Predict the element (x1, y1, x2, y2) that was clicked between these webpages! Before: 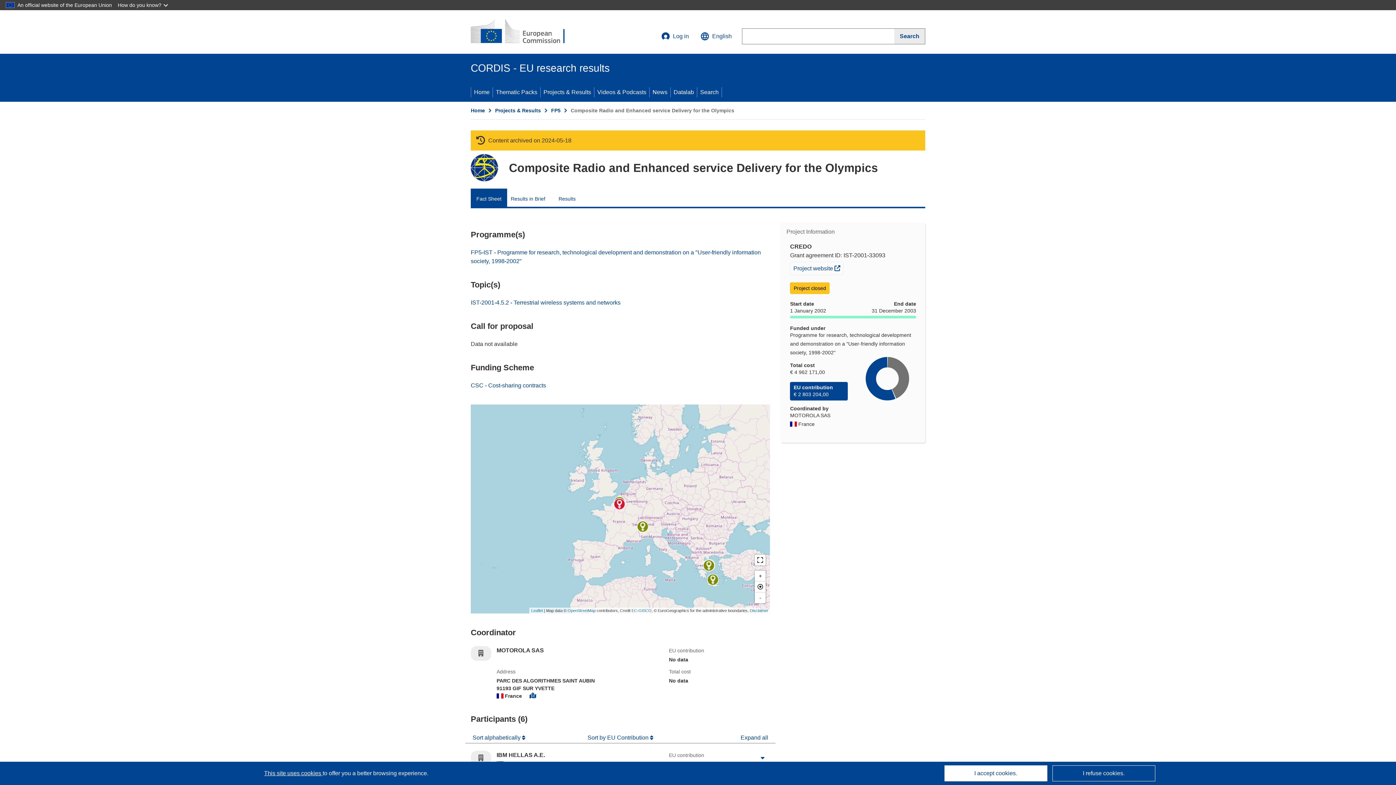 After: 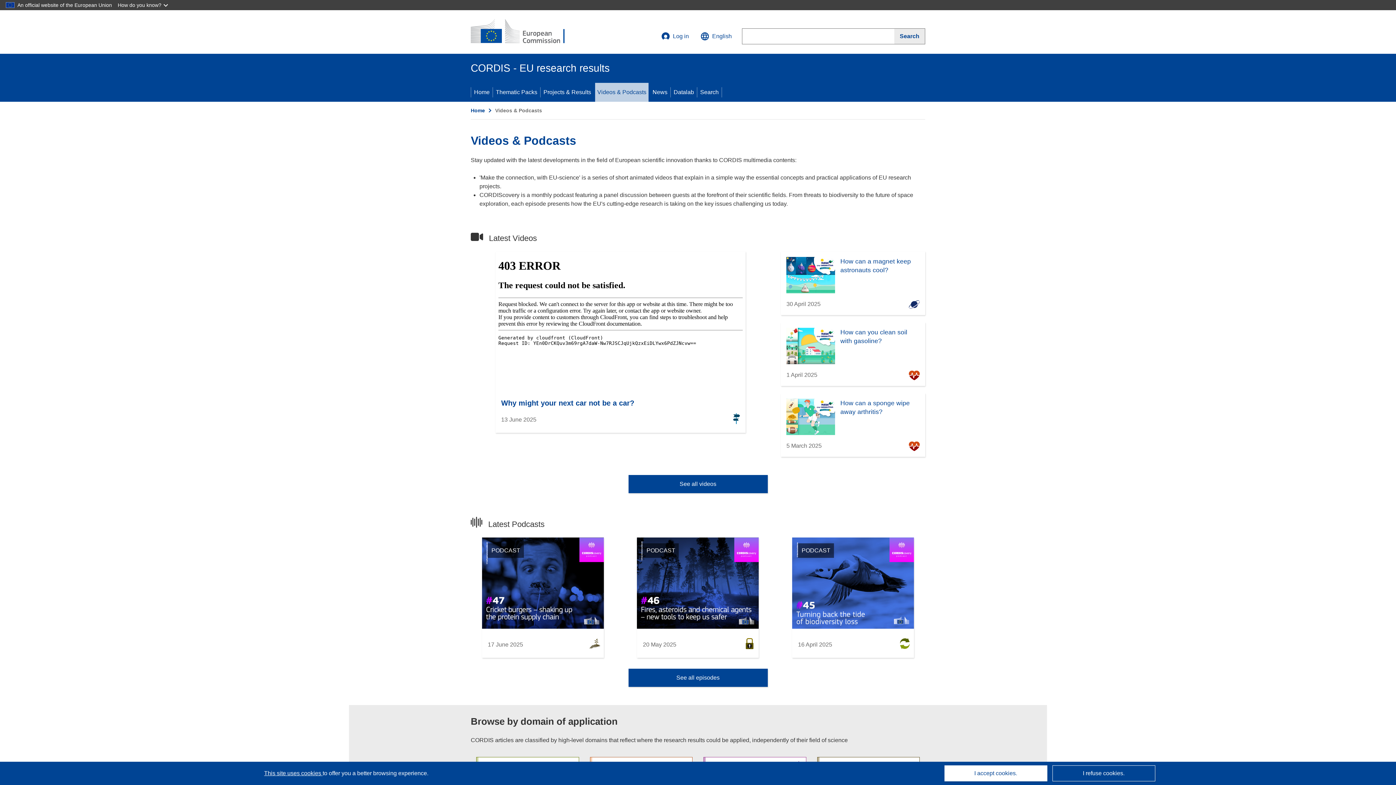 Action: label: Videos & Podcasts bbox: (594, 82, 649, 101)